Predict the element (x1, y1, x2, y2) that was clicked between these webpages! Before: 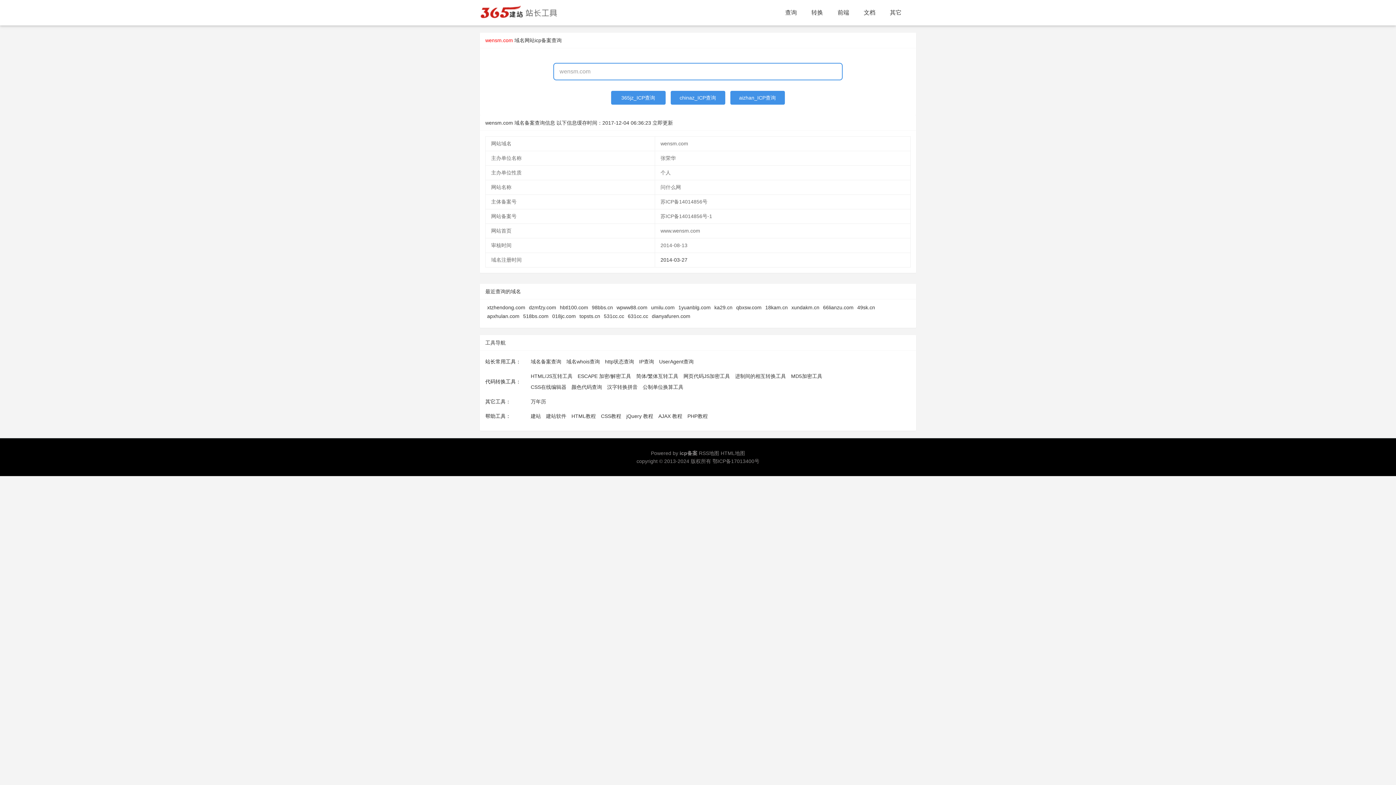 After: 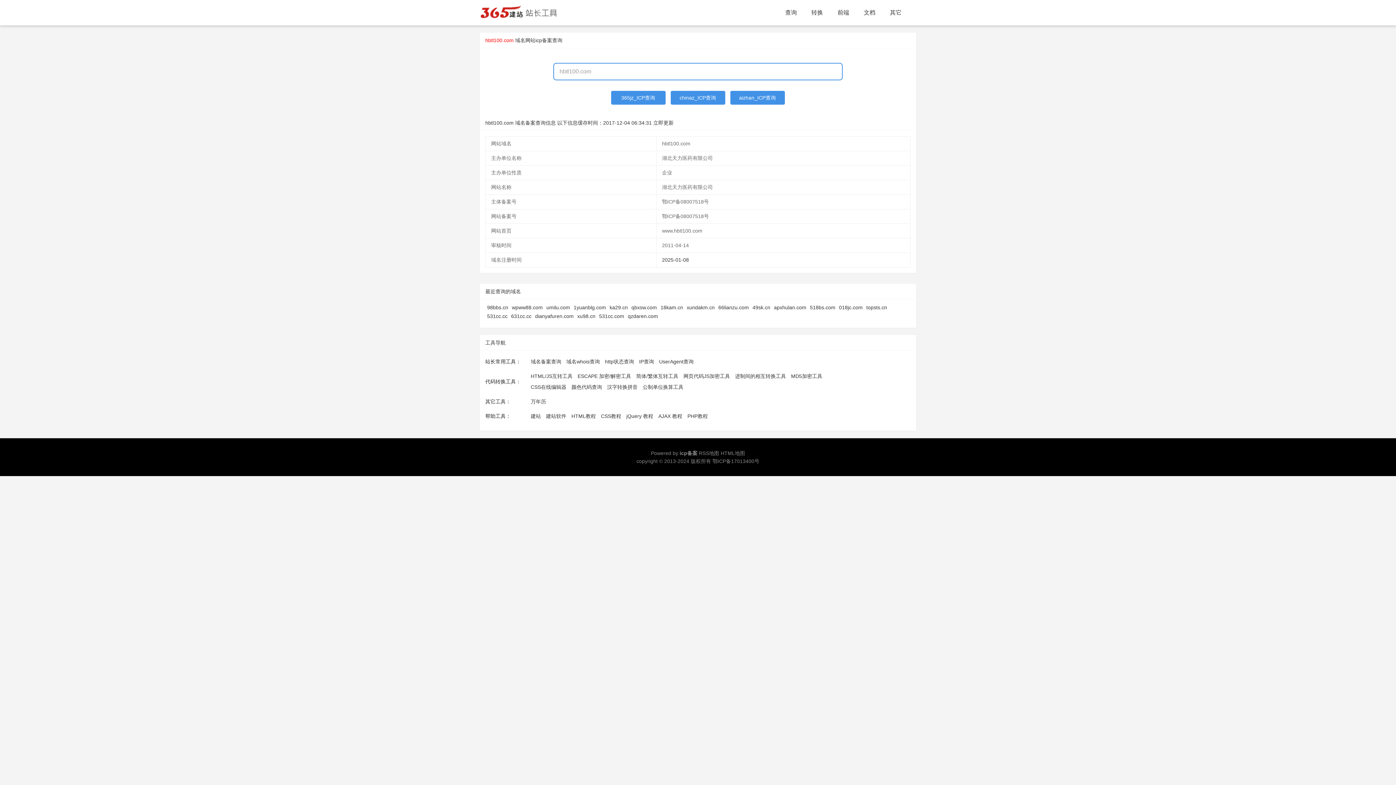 Action: bbox: (560, 304, 588, 310) label: hbtl100.com